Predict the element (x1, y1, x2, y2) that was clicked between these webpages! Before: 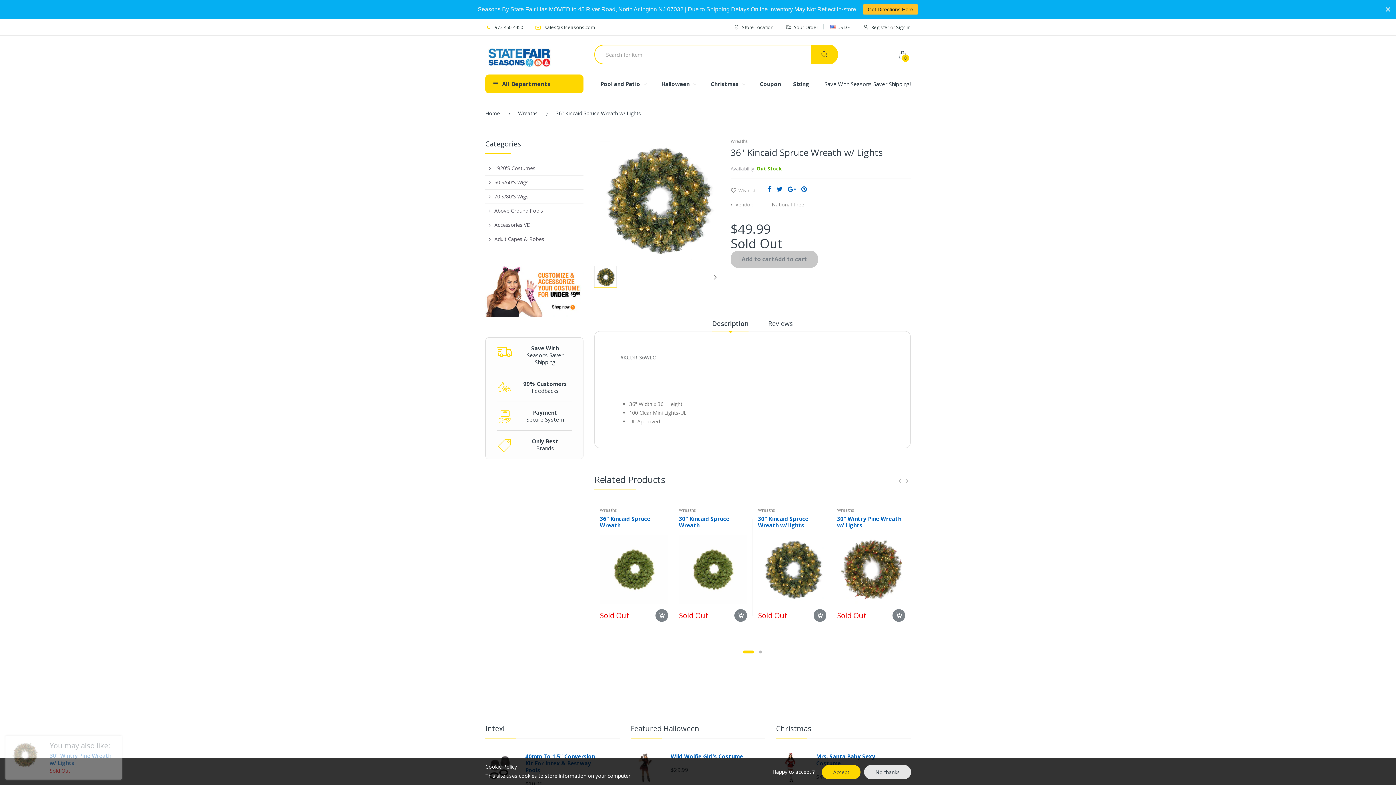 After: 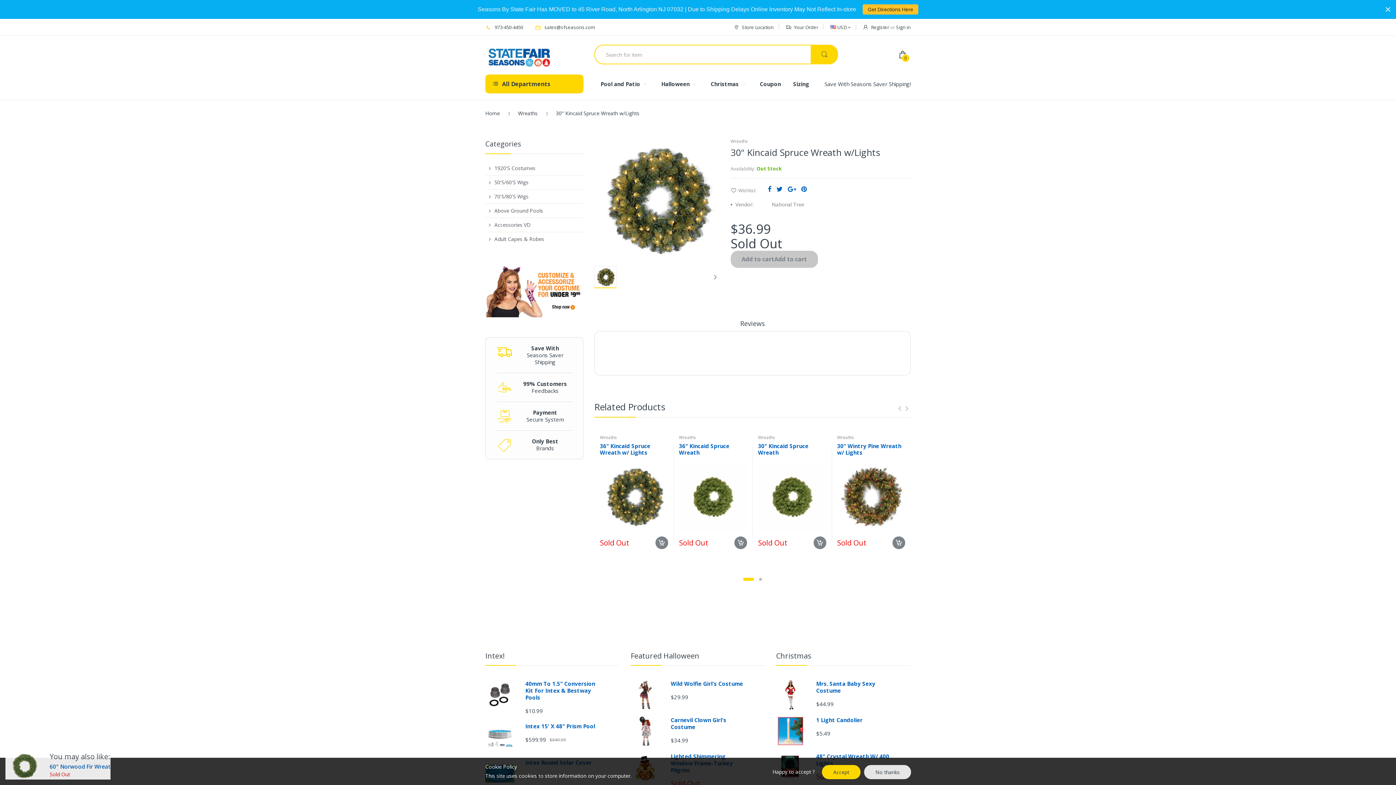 Action: label: 30" Kincaid Spruce Wreath w/Lights bbox: (758, 515, 808, 529)